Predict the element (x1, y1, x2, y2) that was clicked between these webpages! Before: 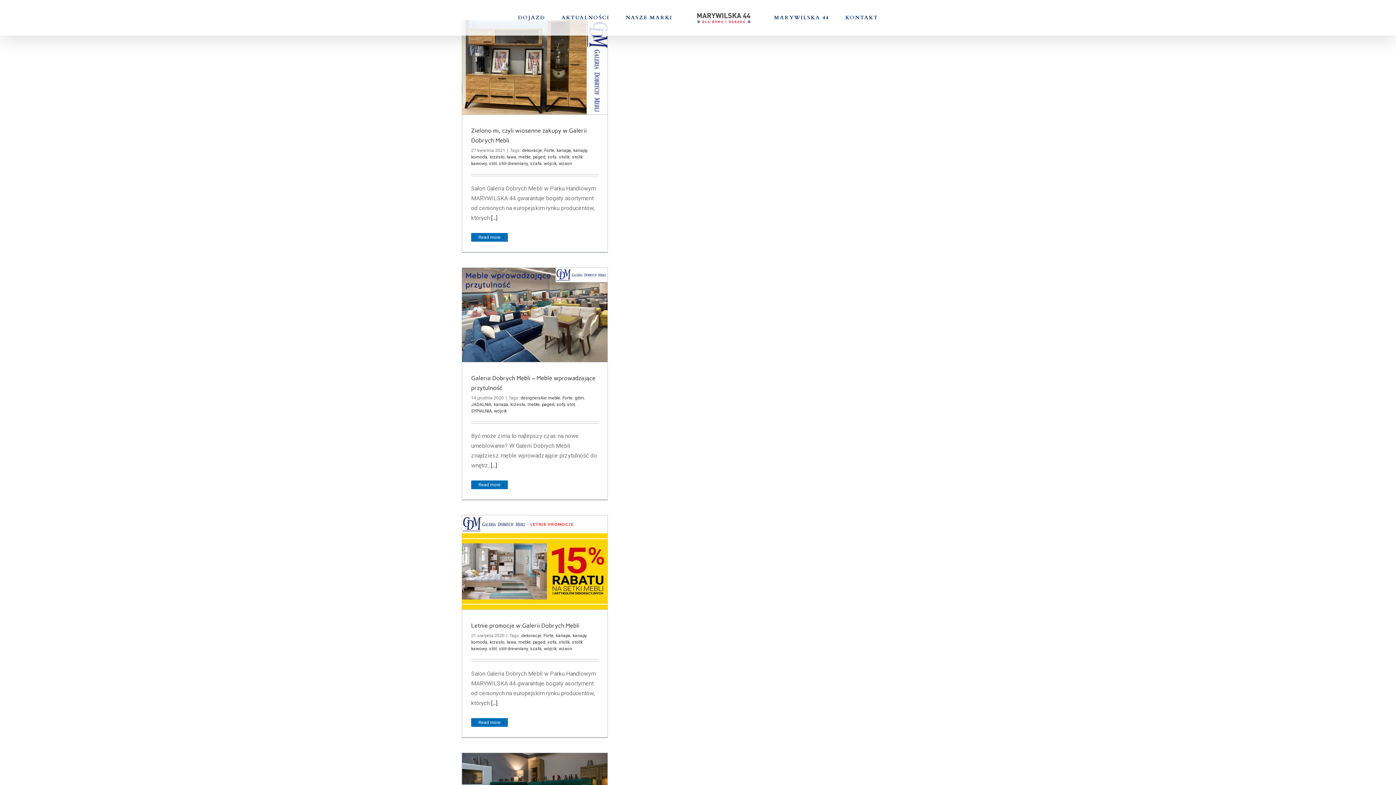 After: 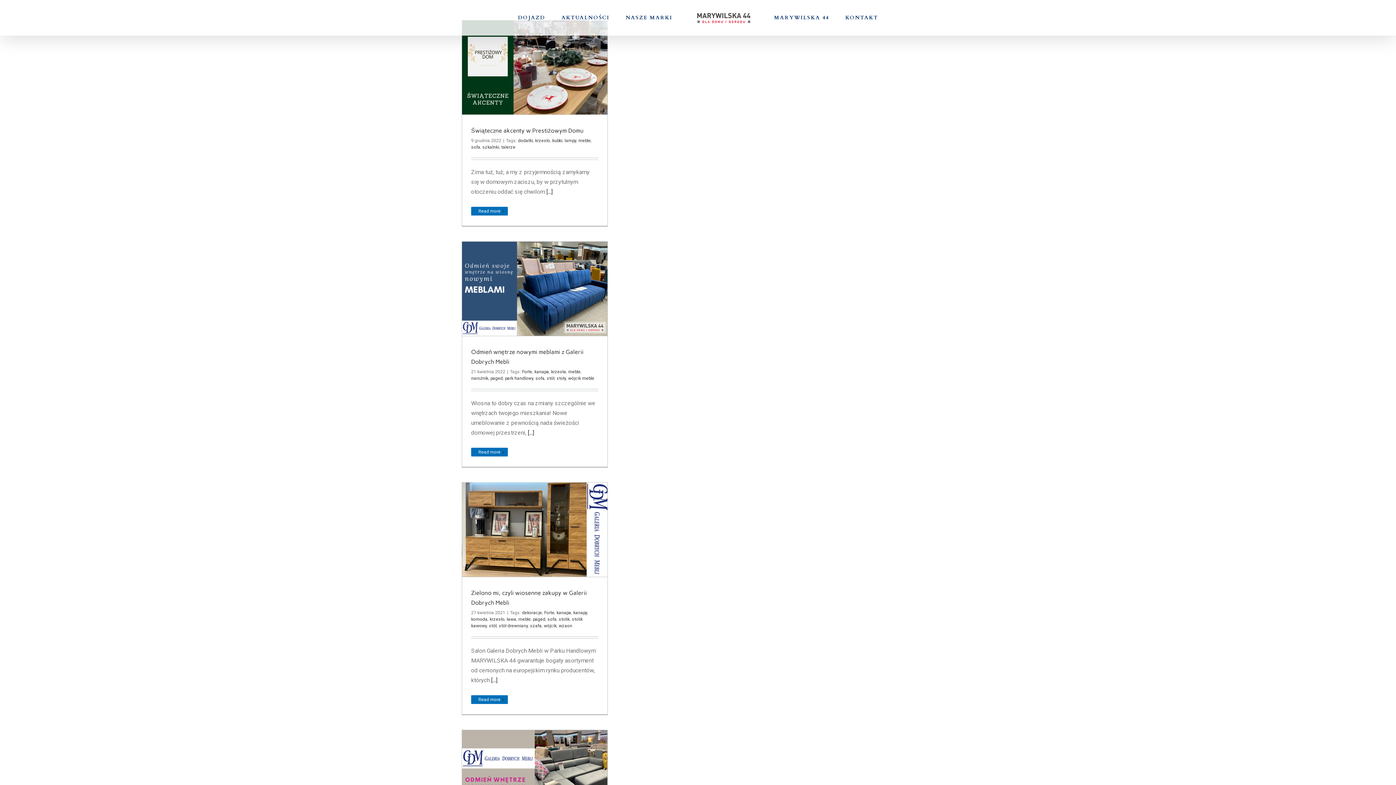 Action: label: sofa bbox: (547, 154, 556, 159)